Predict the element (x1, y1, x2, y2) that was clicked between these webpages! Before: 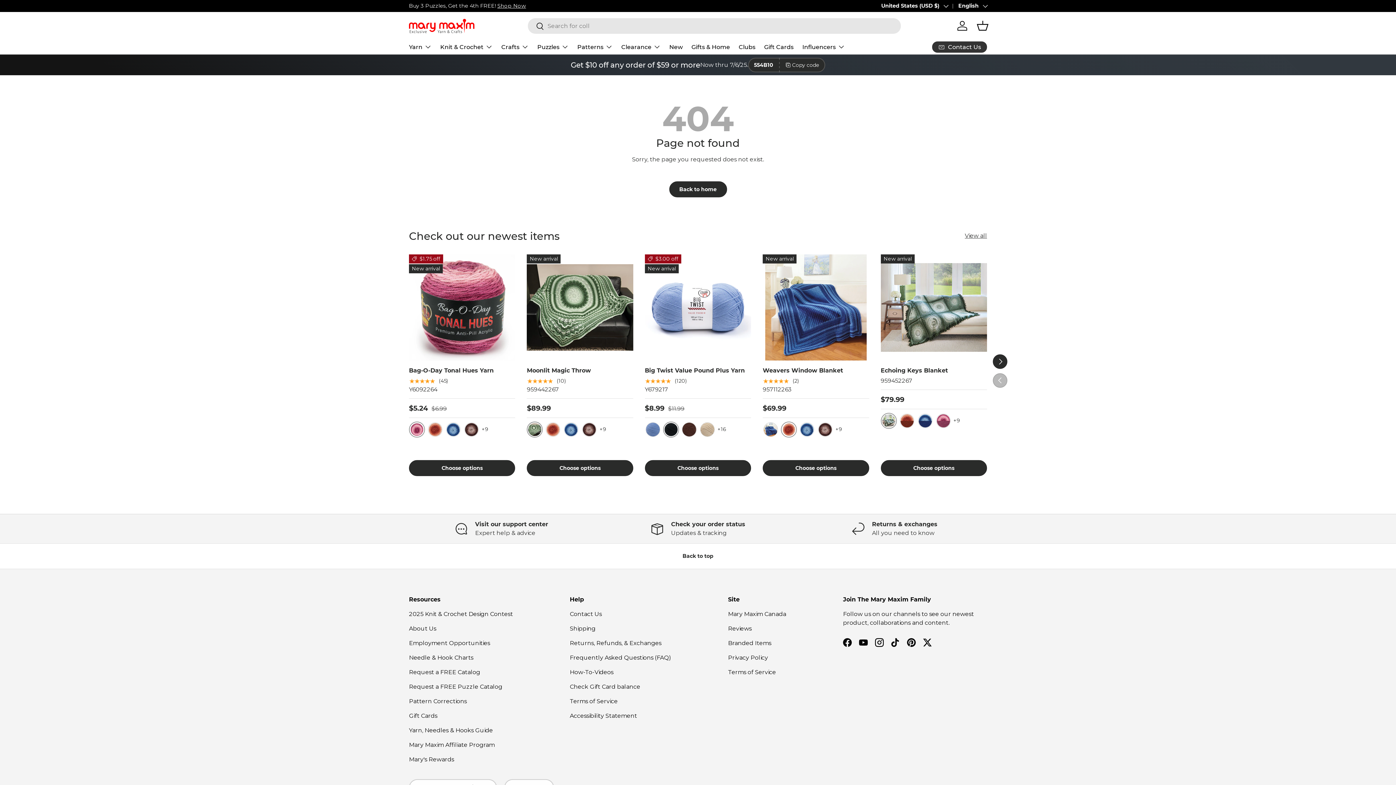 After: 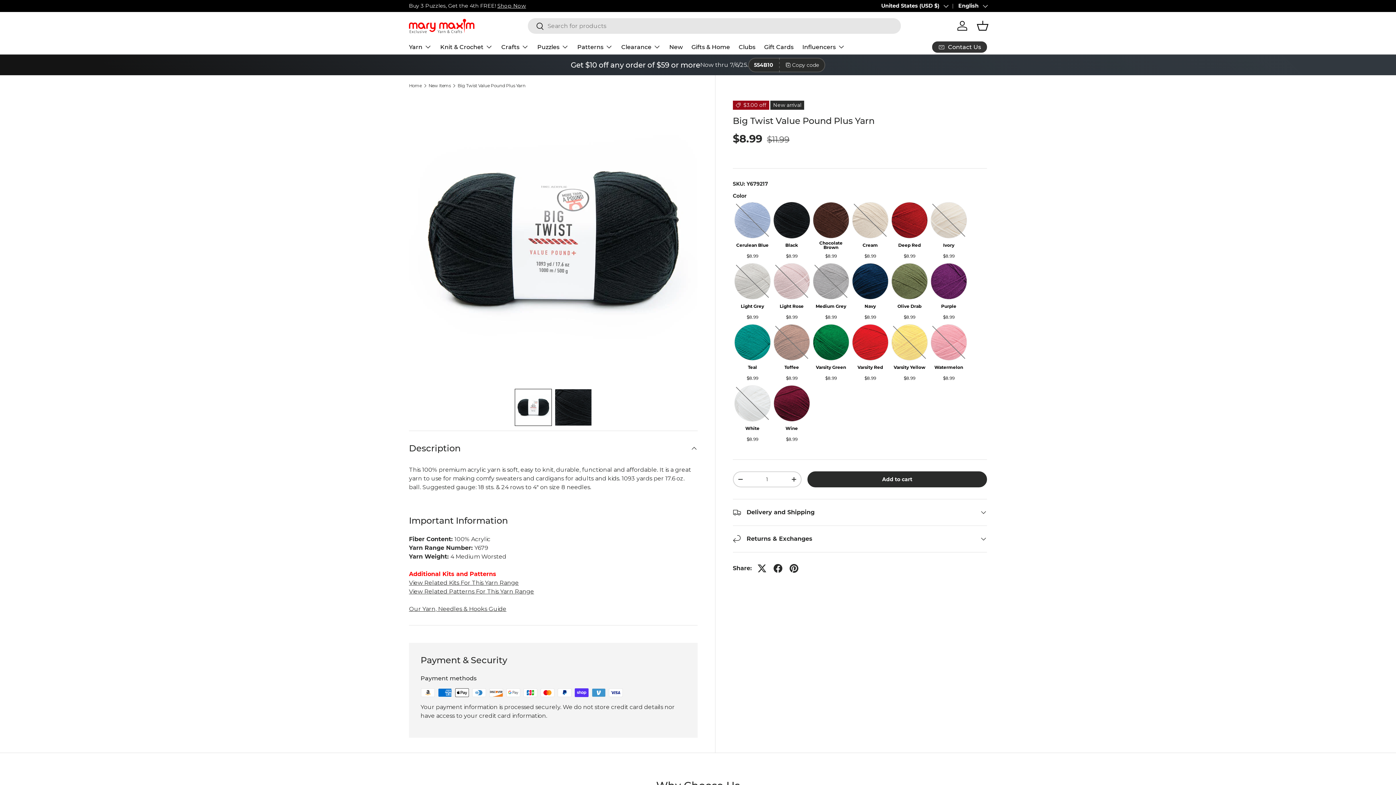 Action: bbox: (645, 367, 745, 374) label: Big Twist Value Pound Plus Yarn